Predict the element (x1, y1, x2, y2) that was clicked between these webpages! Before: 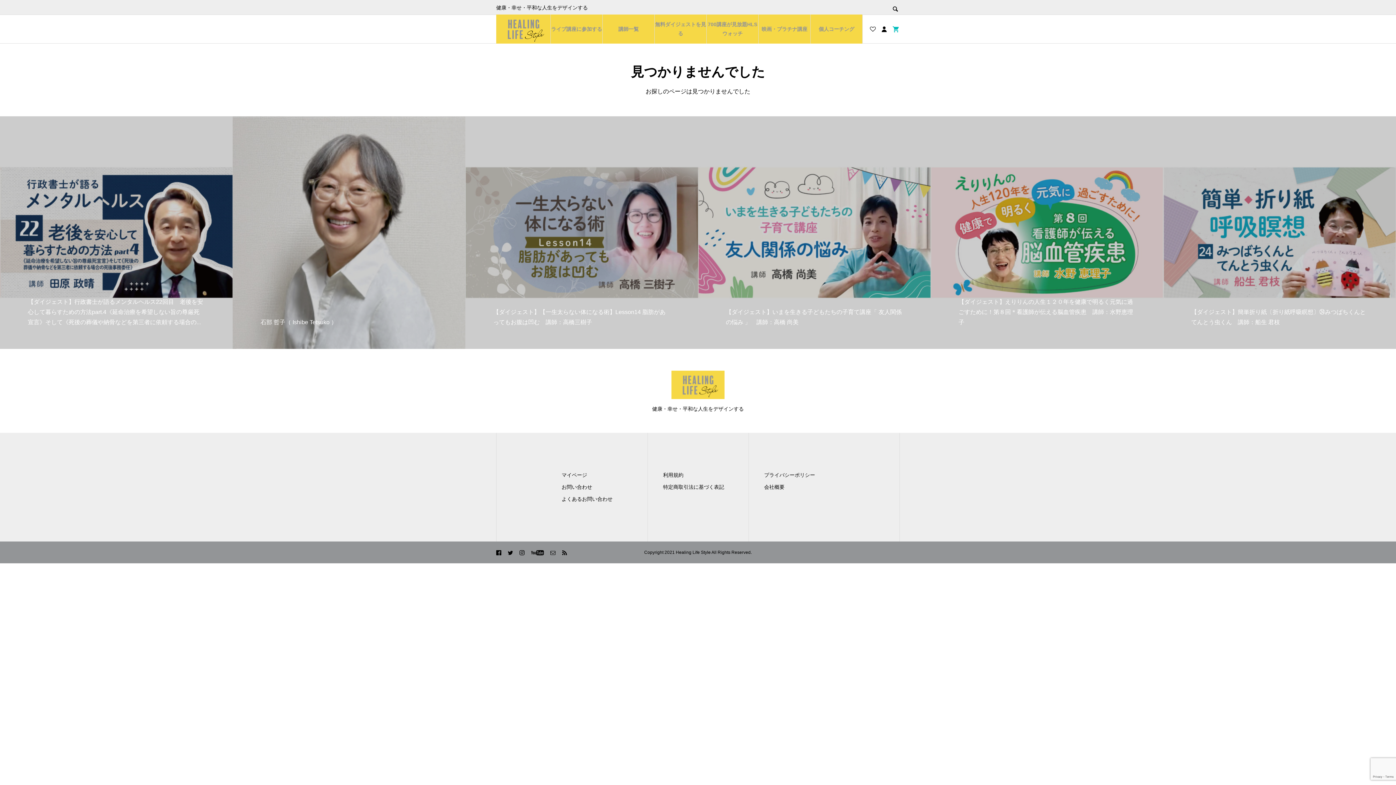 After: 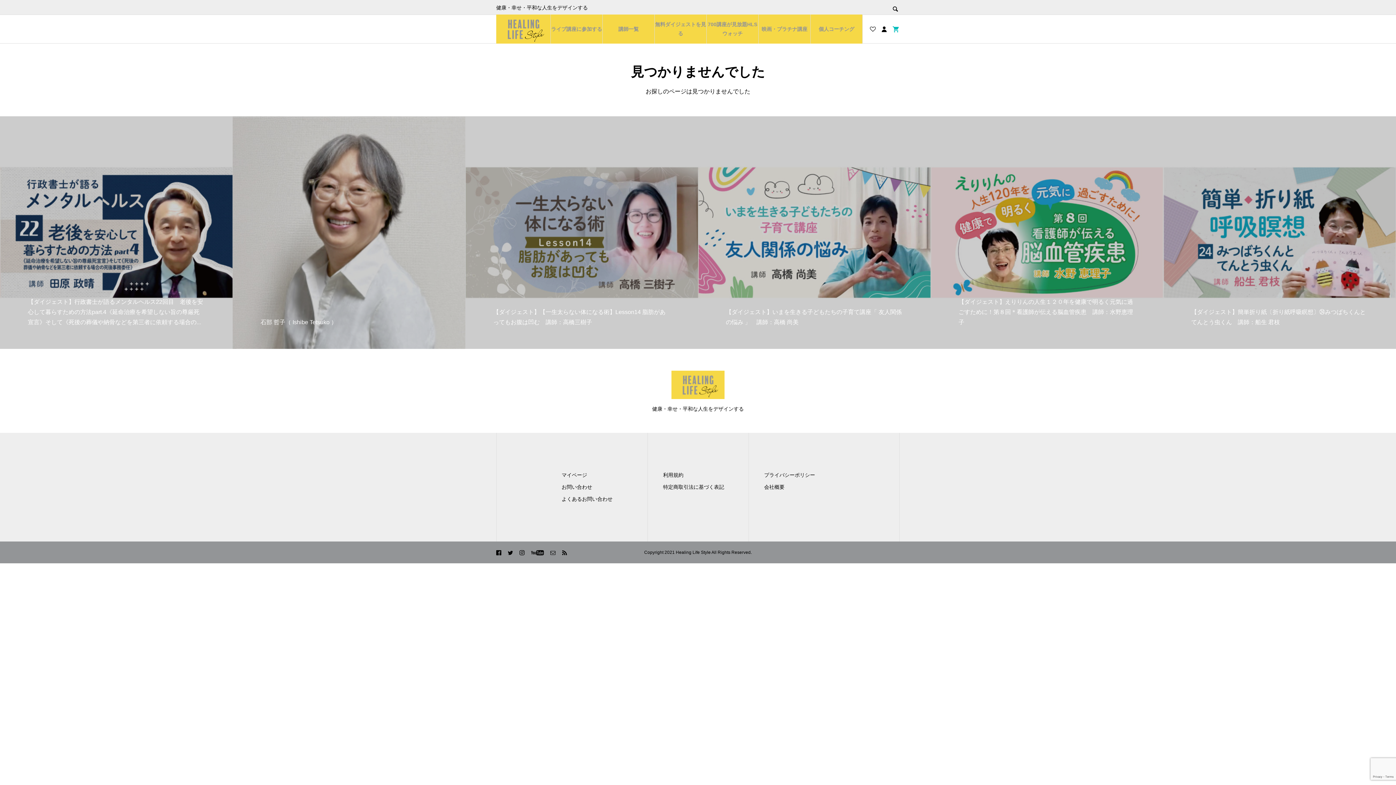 Action: bbox: (531, 550, 544, 556)